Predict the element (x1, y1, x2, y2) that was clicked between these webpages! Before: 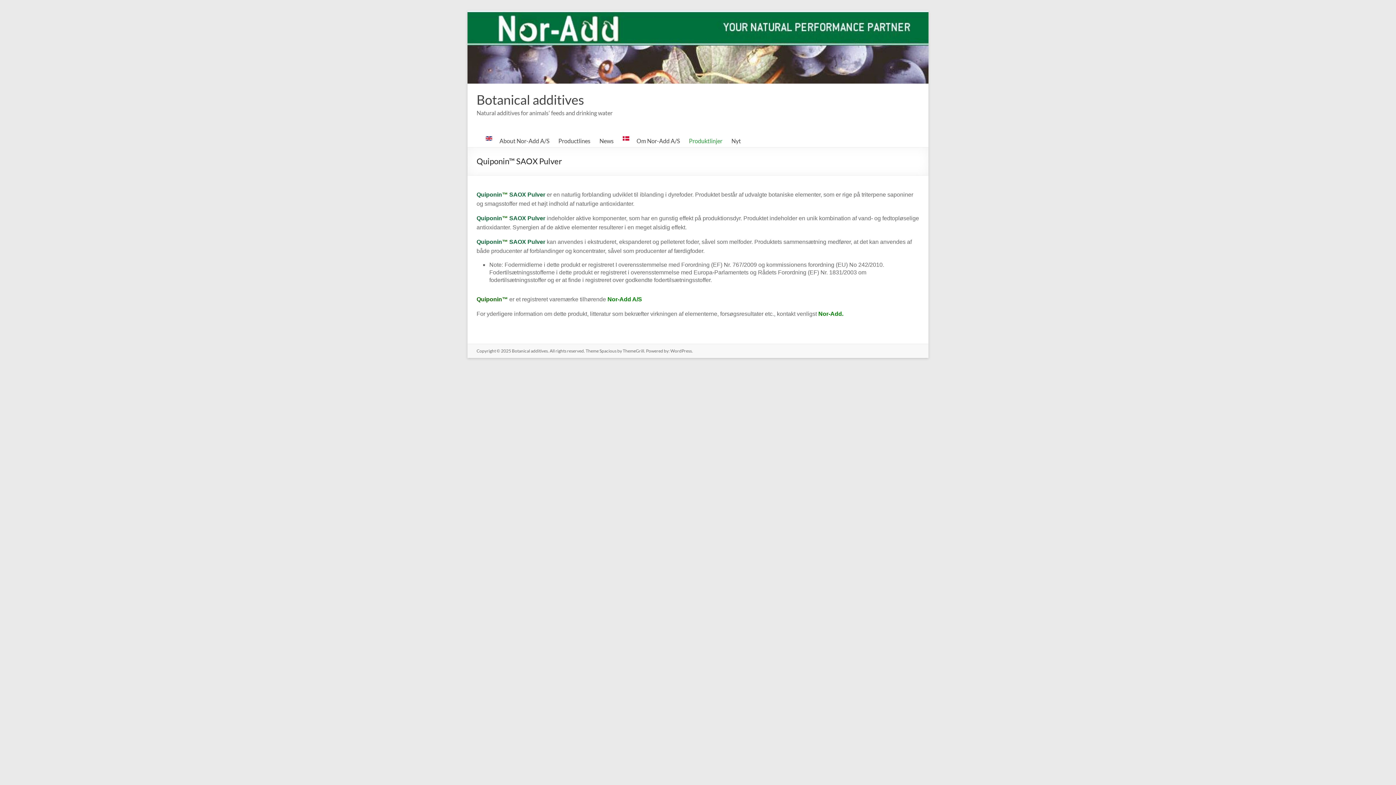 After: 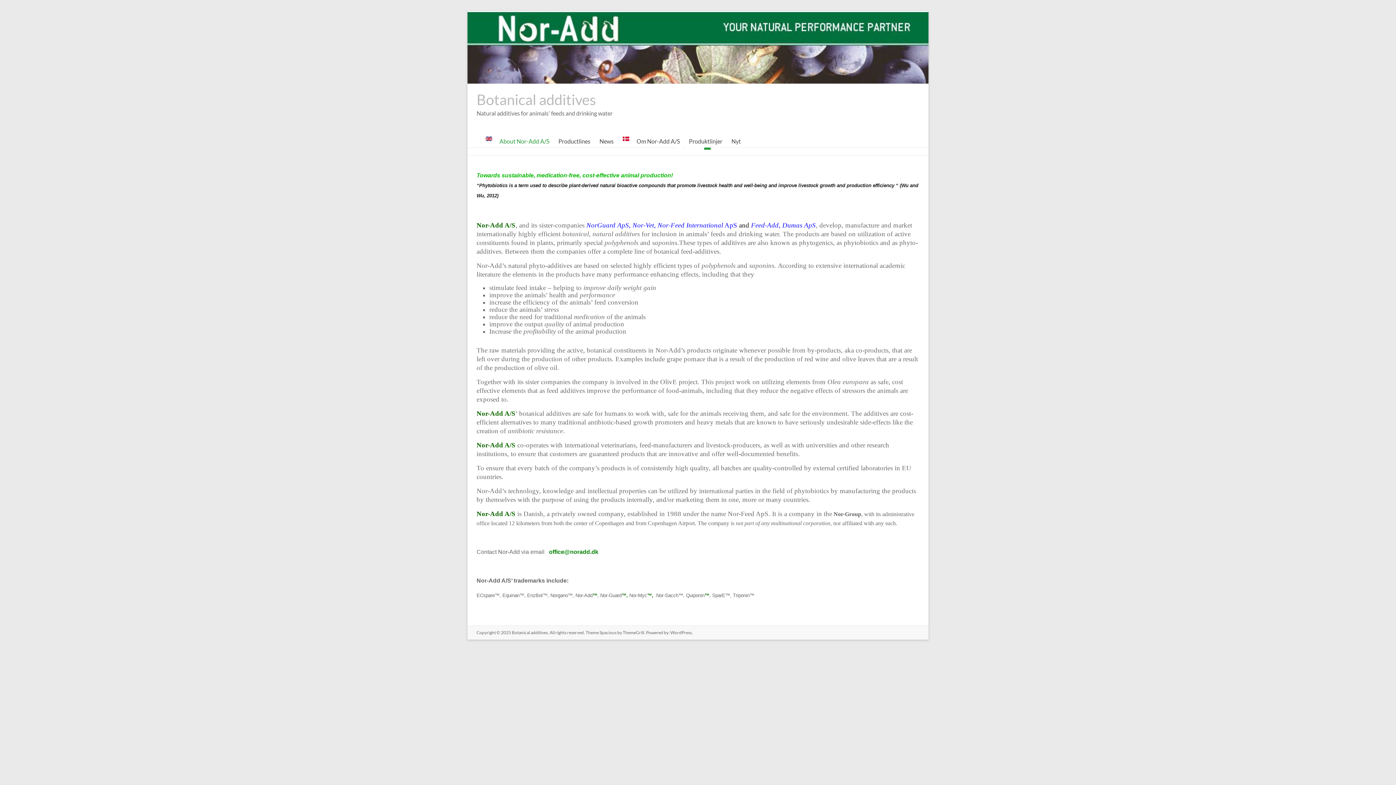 Action: label: Botanical additives bbox: (512, 348, 548, 353)